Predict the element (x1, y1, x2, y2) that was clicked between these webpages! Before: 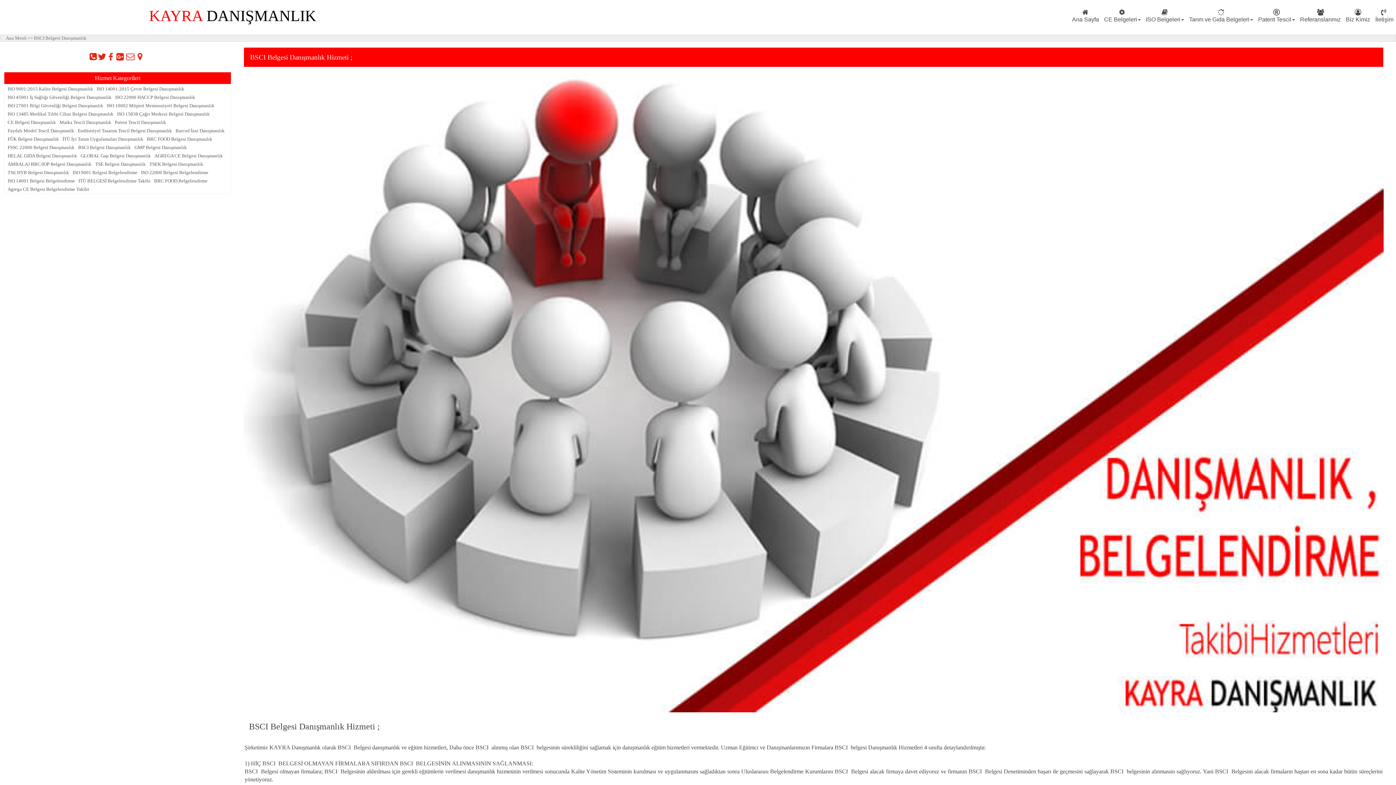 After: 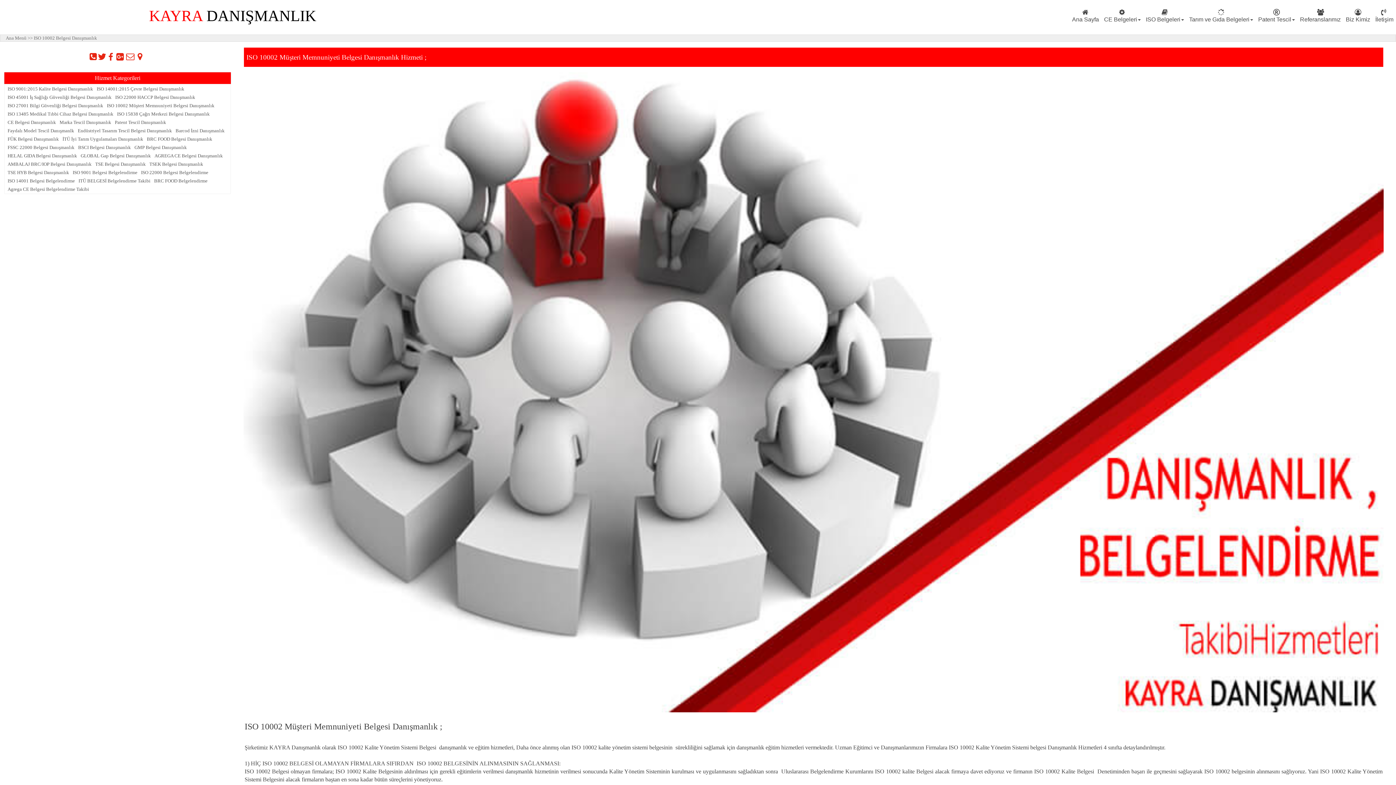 Action: label: ISO 10002 Müşteri Memnuniyeti Belgesi Danışmanlık bbox: (105, 101, 216, 109)